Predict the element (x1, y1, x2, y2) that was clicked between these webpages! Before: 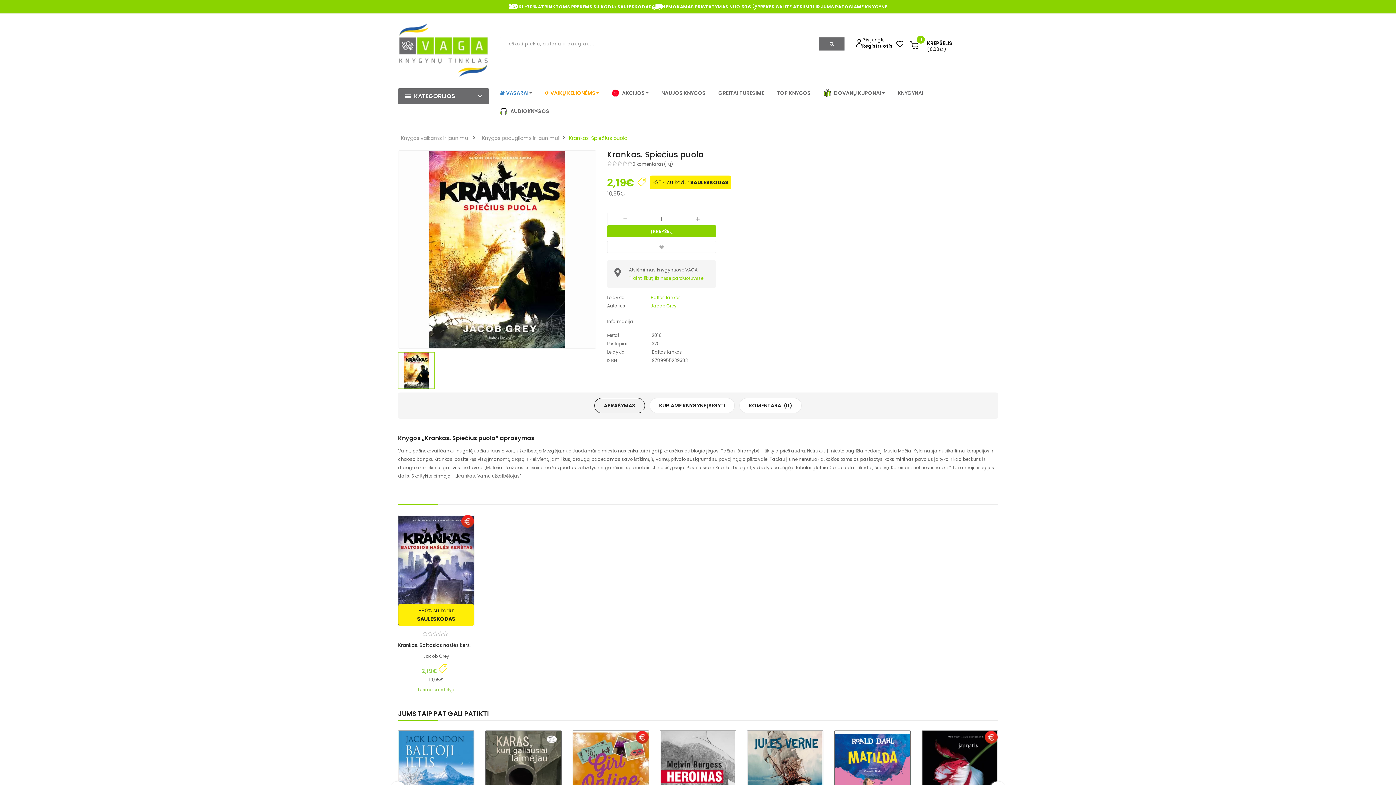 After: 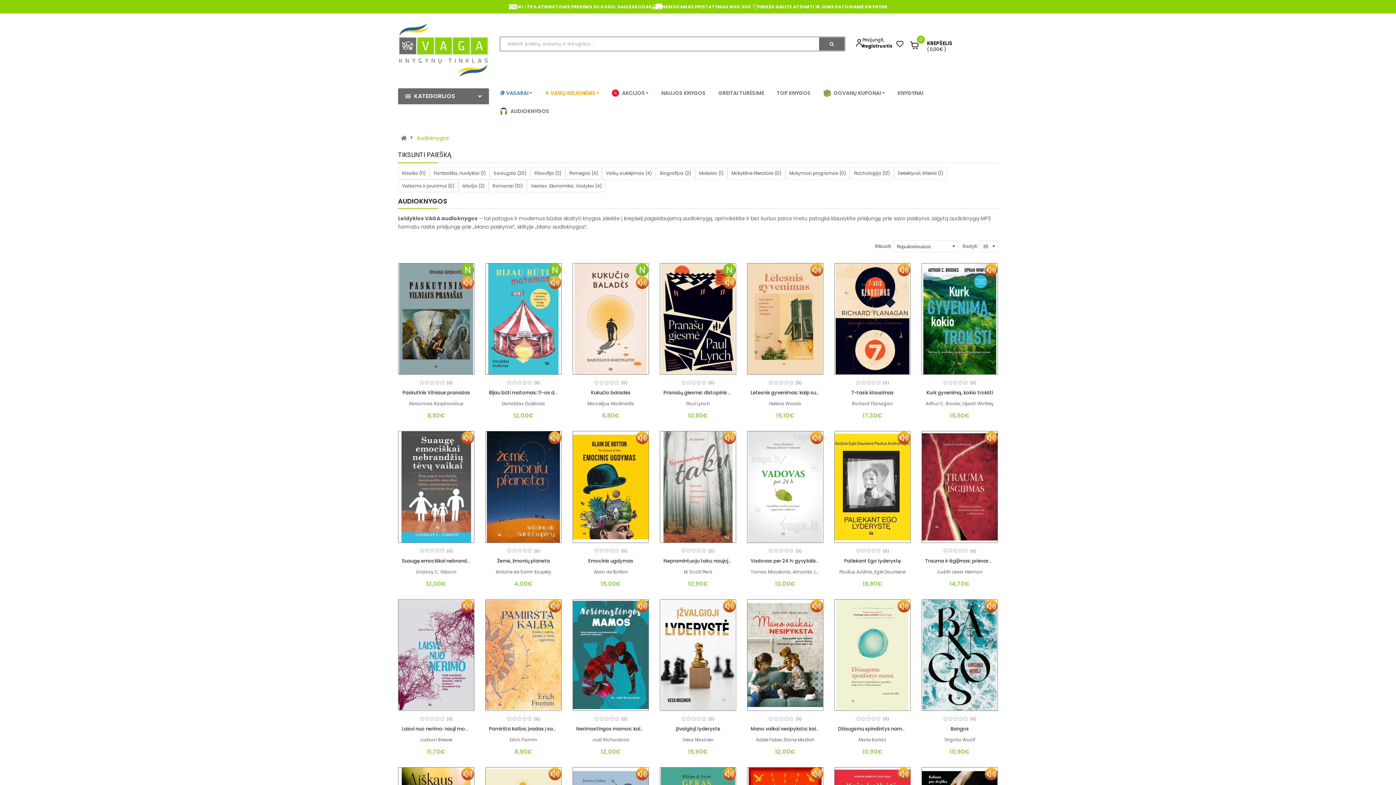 Action: bbox: (499, 102, 549, 120) label: AUDIOKNYGOS